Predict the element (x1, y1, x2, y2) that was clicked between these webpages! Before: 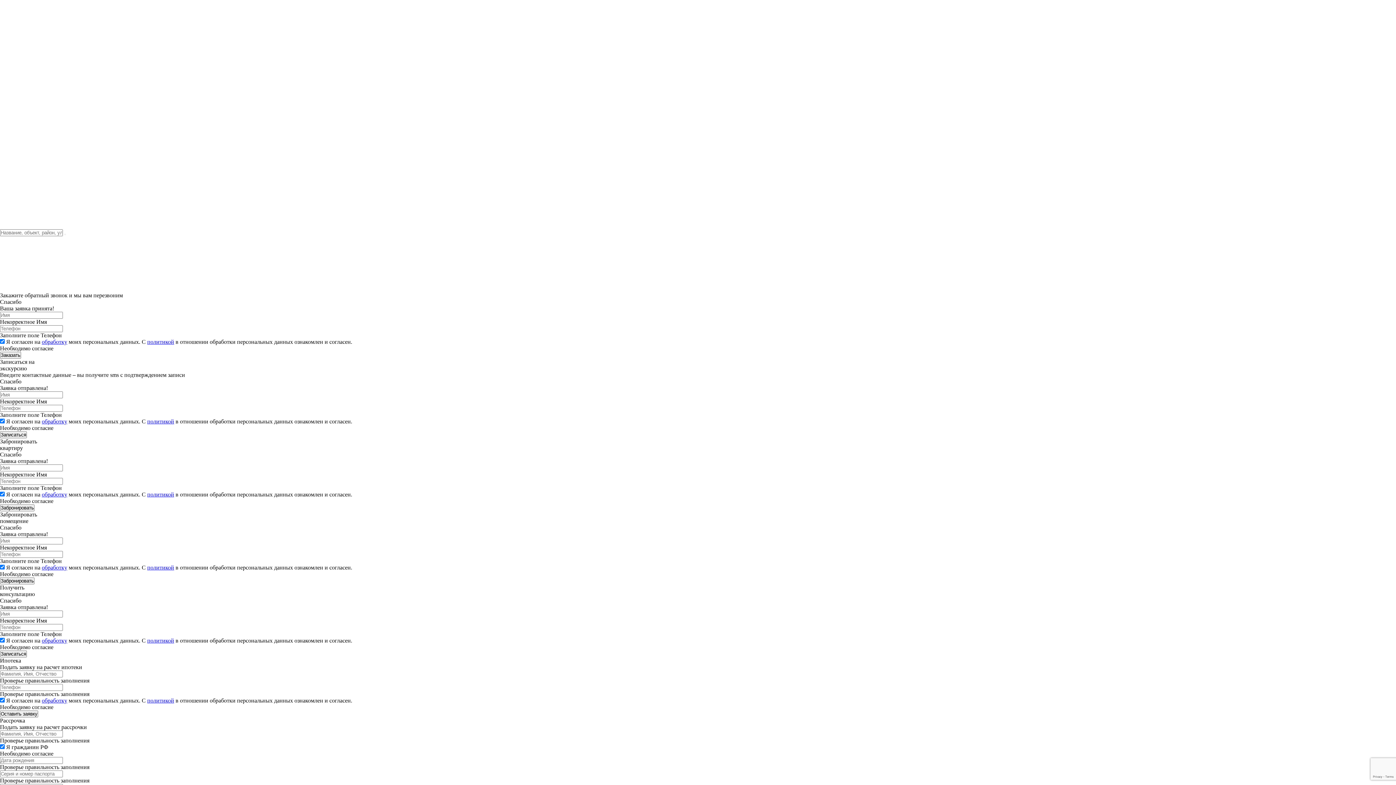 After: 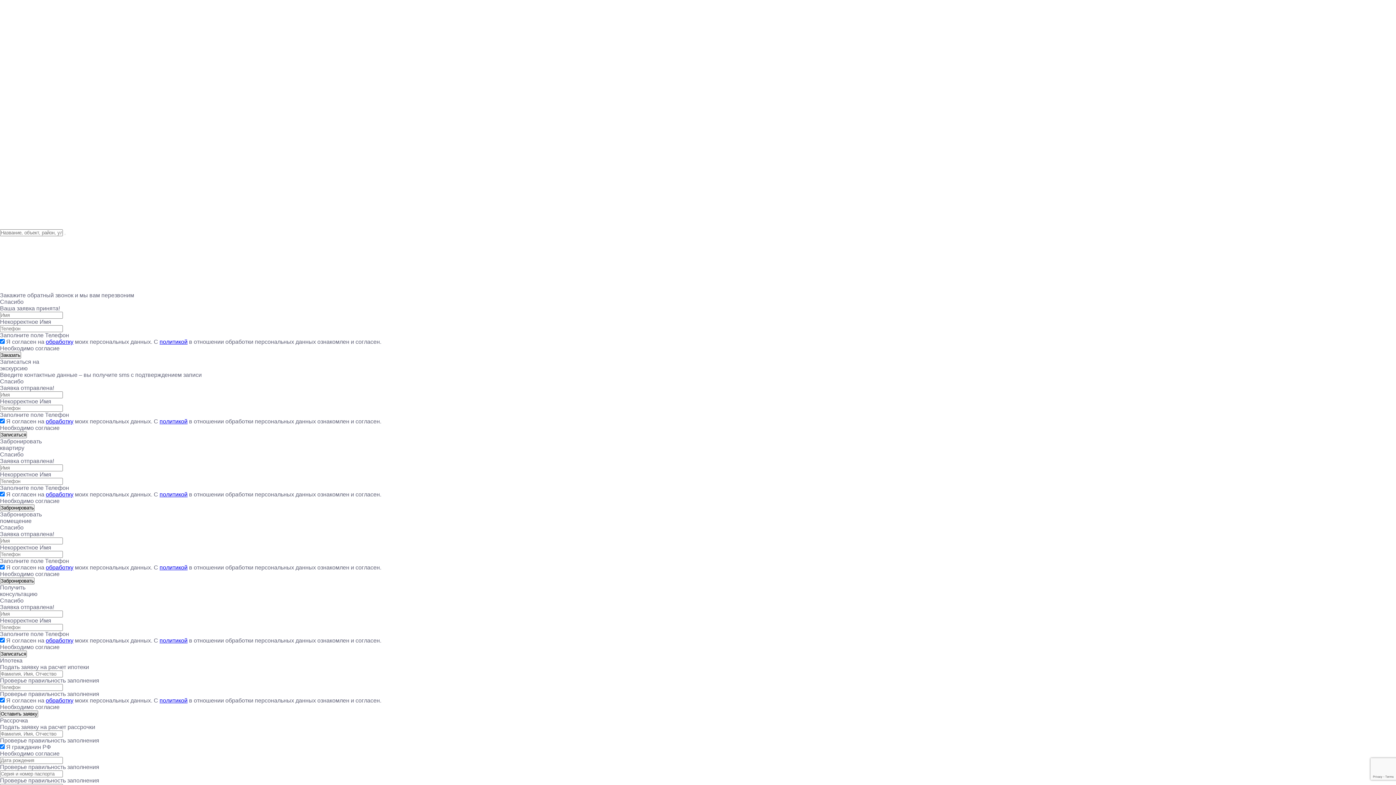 Action: label: О компании bbox: (0, 6, 30, 13)